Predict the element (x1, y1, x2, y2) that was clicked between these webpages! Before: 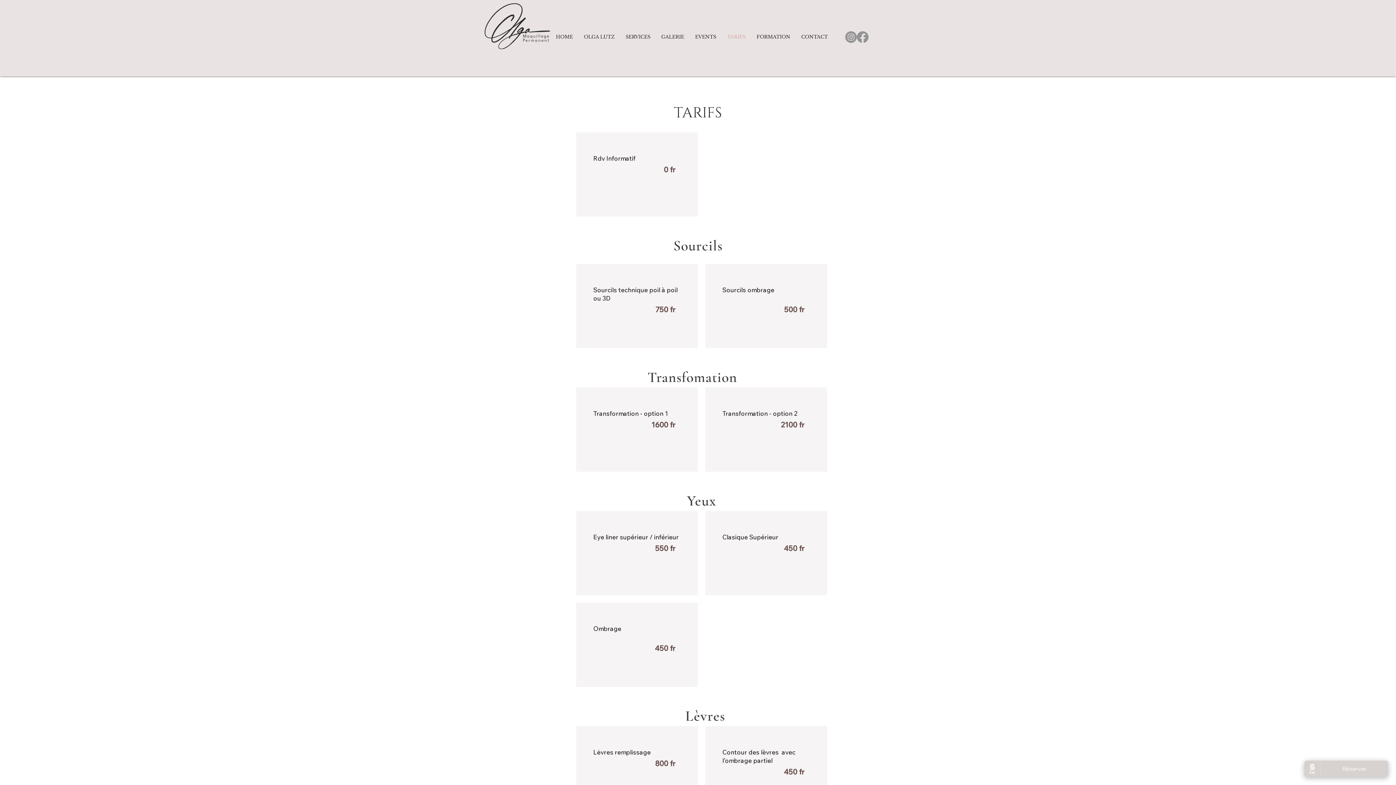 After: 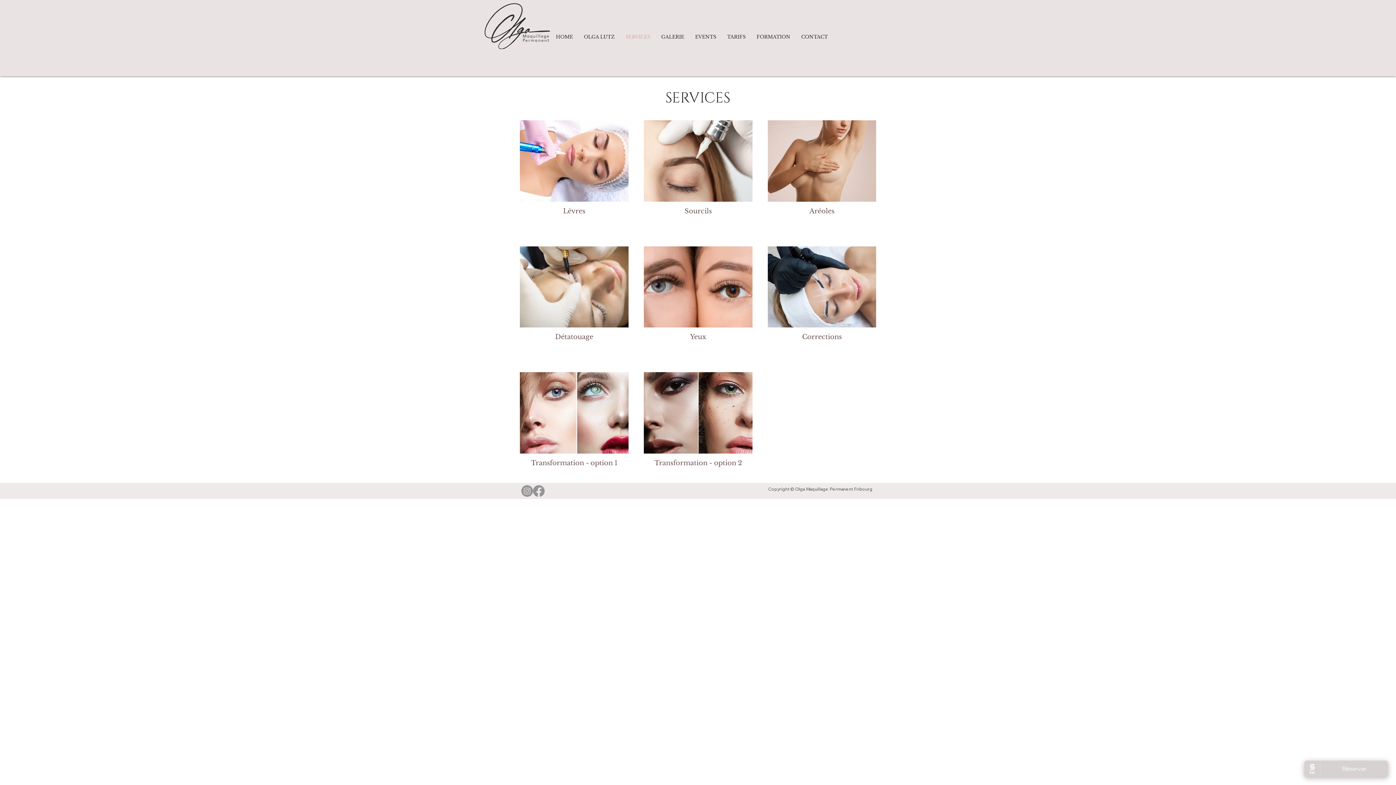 Action: label: SERVICES bbox: (620, 29, 656, 44)